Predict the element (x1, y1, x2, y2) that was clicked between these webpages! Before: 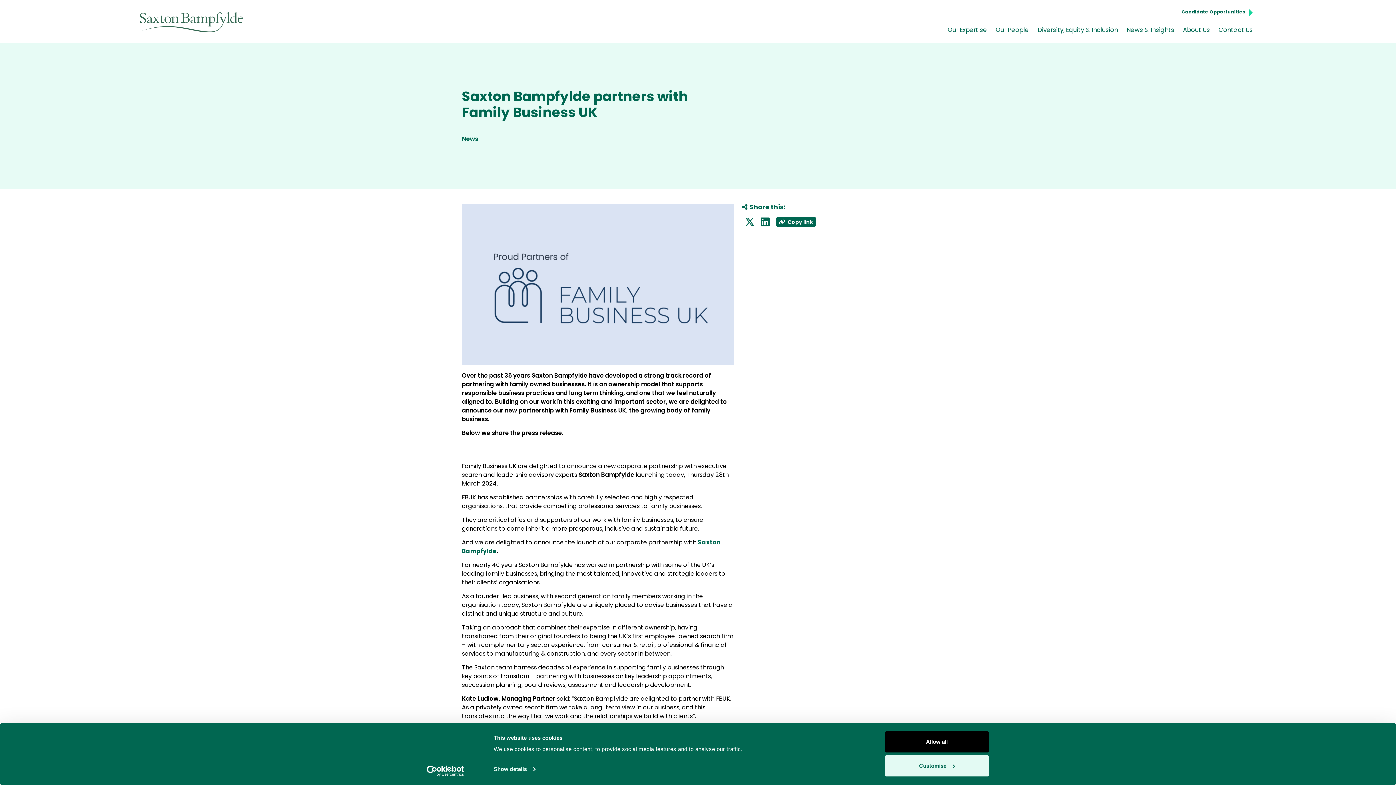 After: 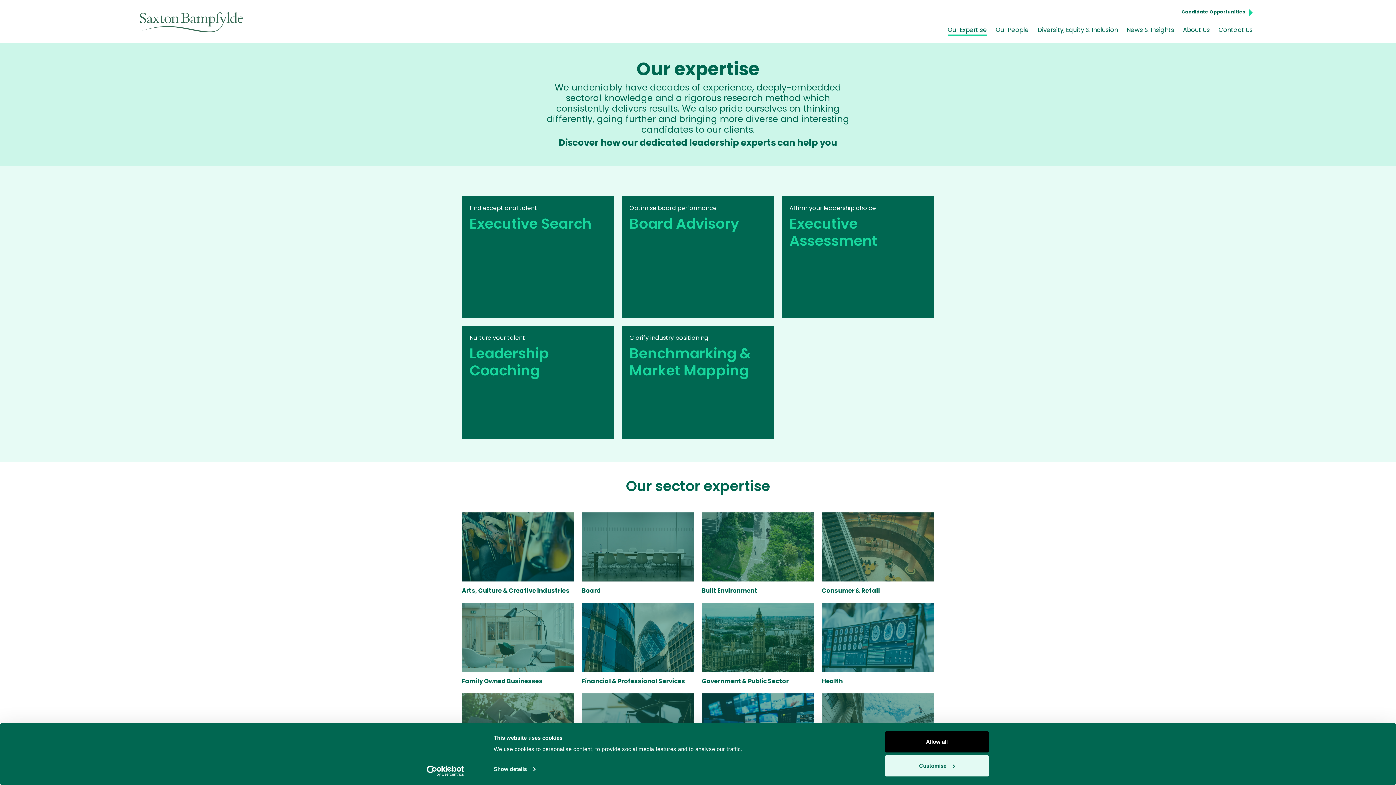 Action: bbox: (948, 25, 987, 36) label: Our Expertise